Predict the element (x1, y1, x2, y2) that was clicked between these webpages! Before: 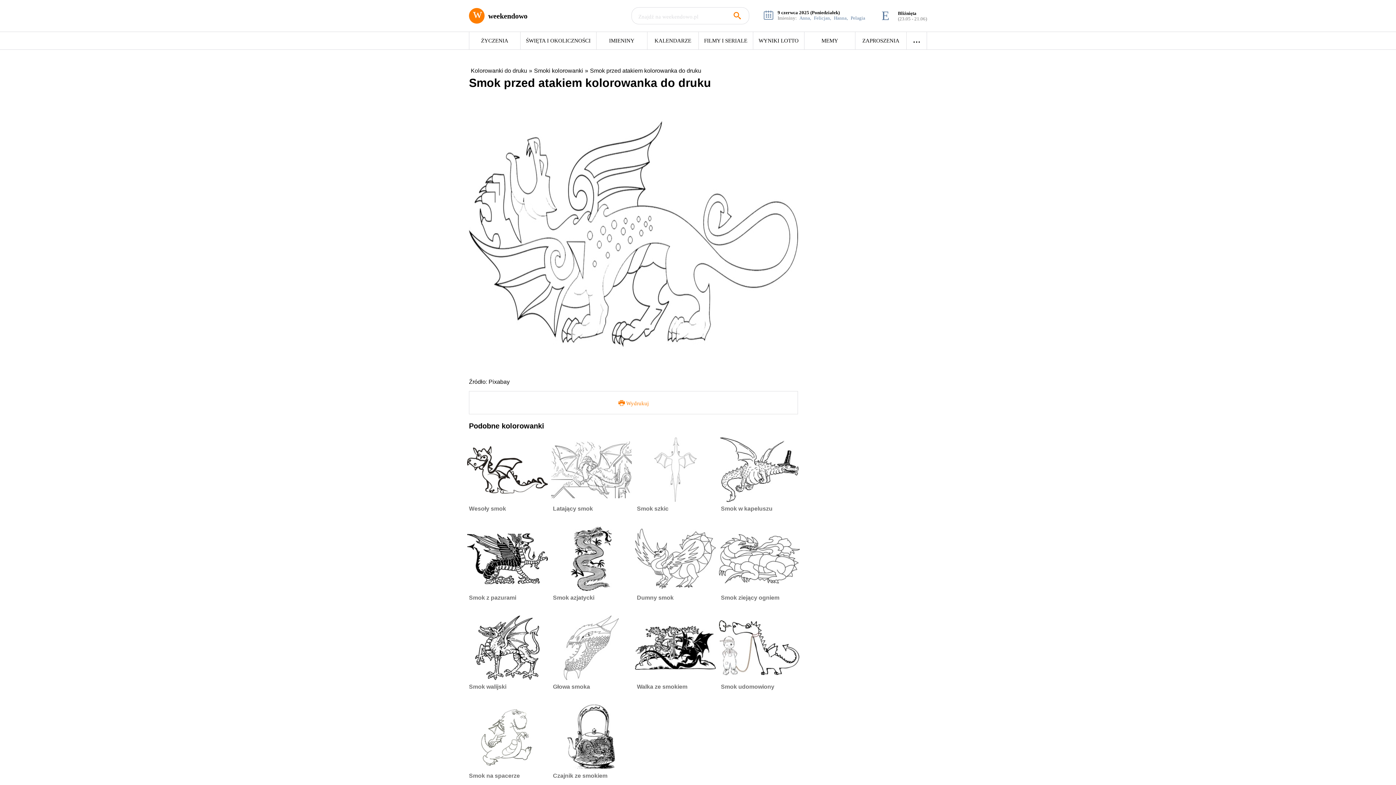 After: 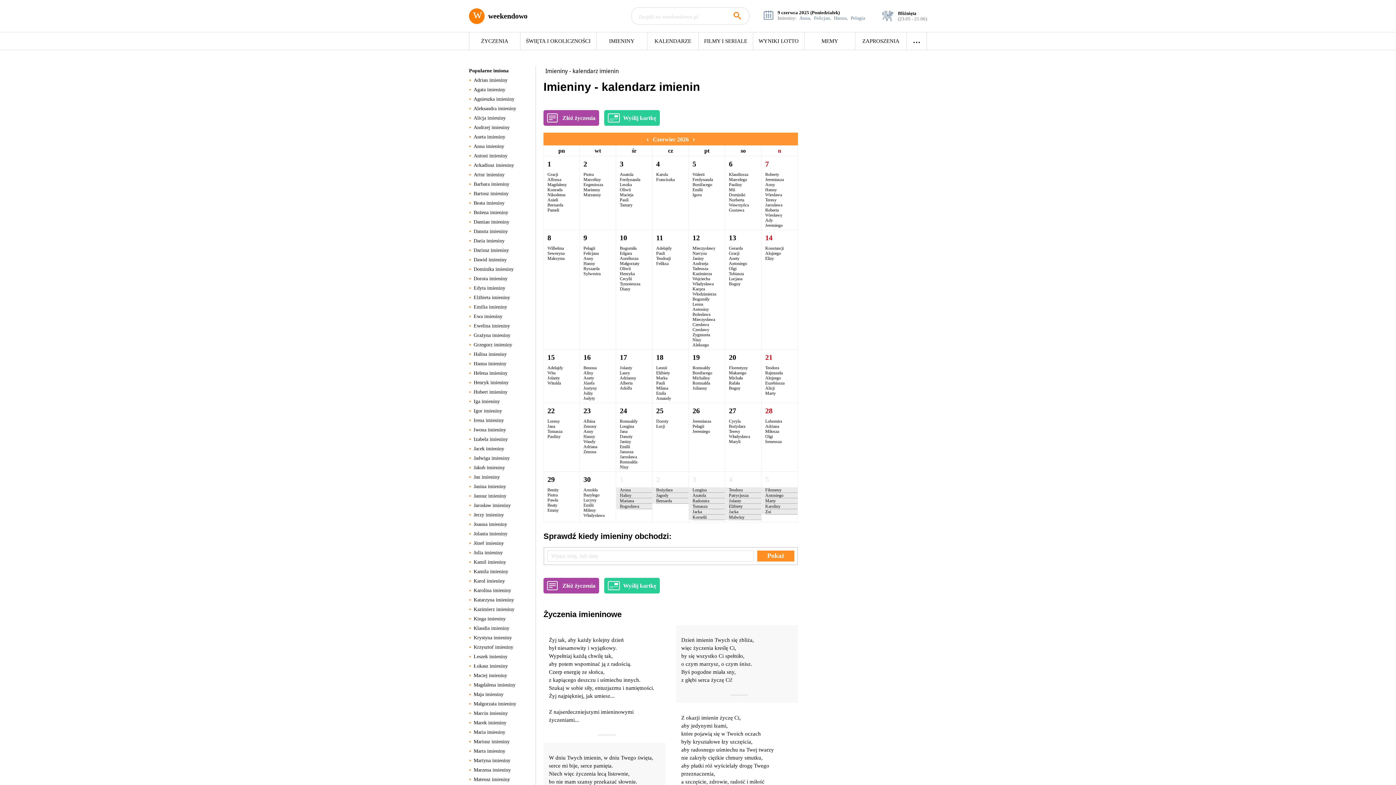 Action: bbox: (596, 32, 647, 49) label: IMIENINY